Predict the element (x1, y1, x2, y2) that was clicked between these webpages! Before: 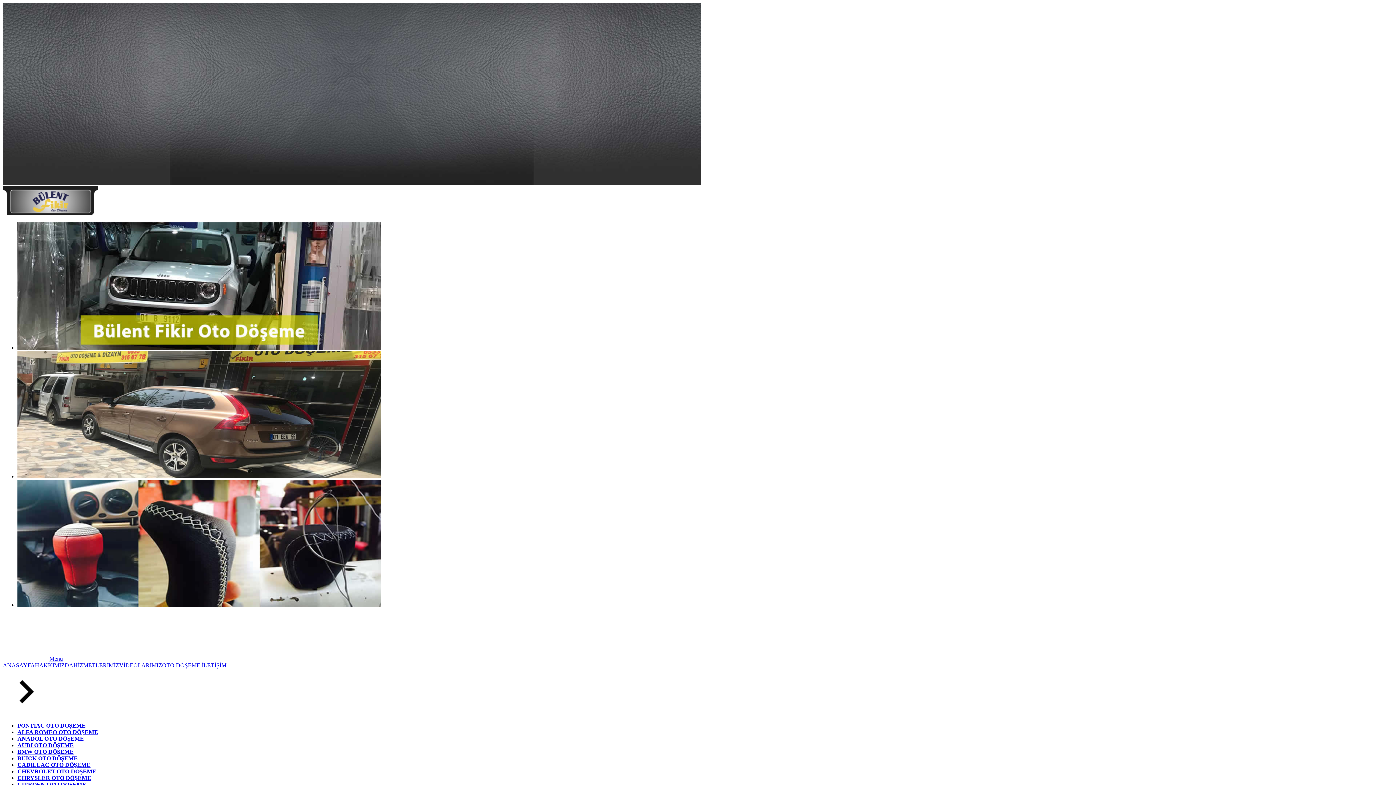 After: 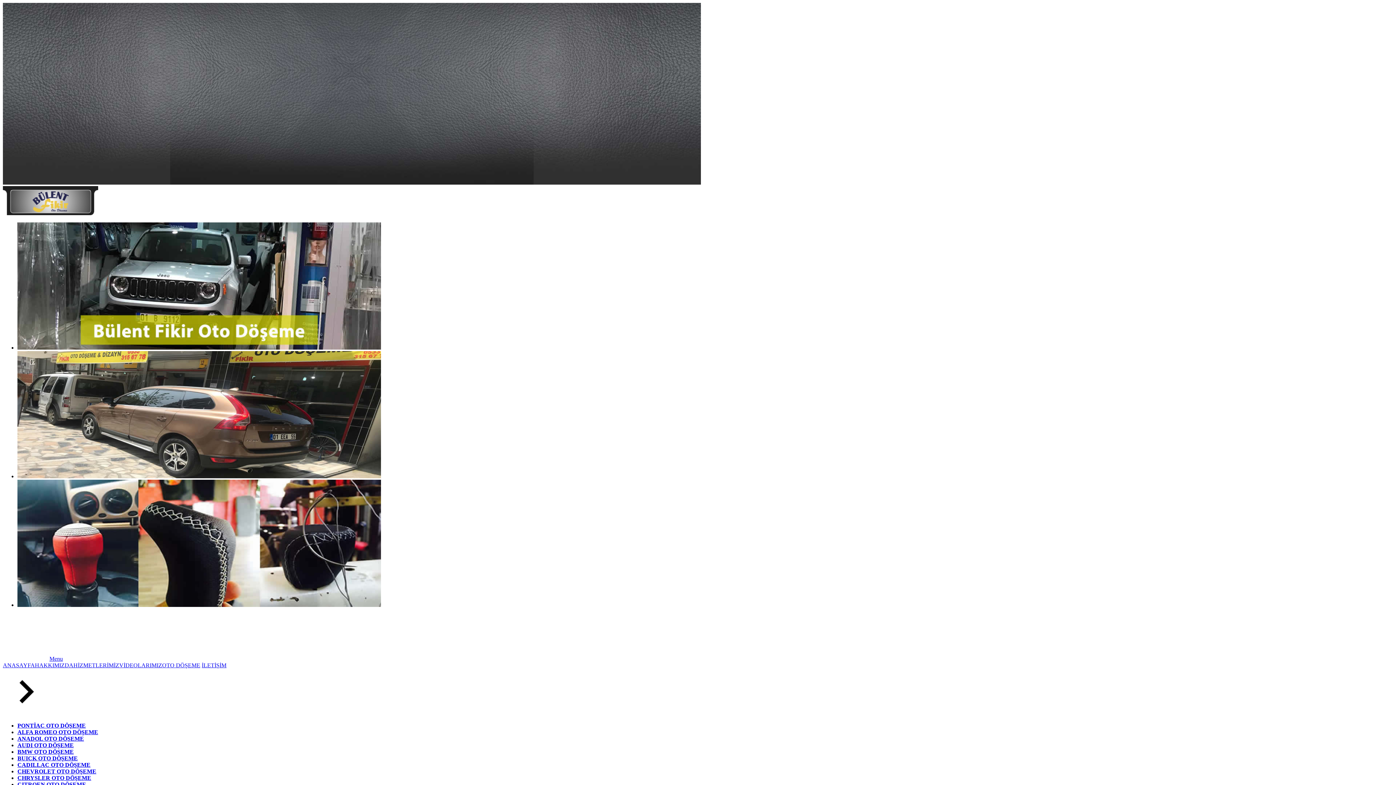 Action: bbox: (17, 749, 73, 755) label: BMW OTO DÖŞEME